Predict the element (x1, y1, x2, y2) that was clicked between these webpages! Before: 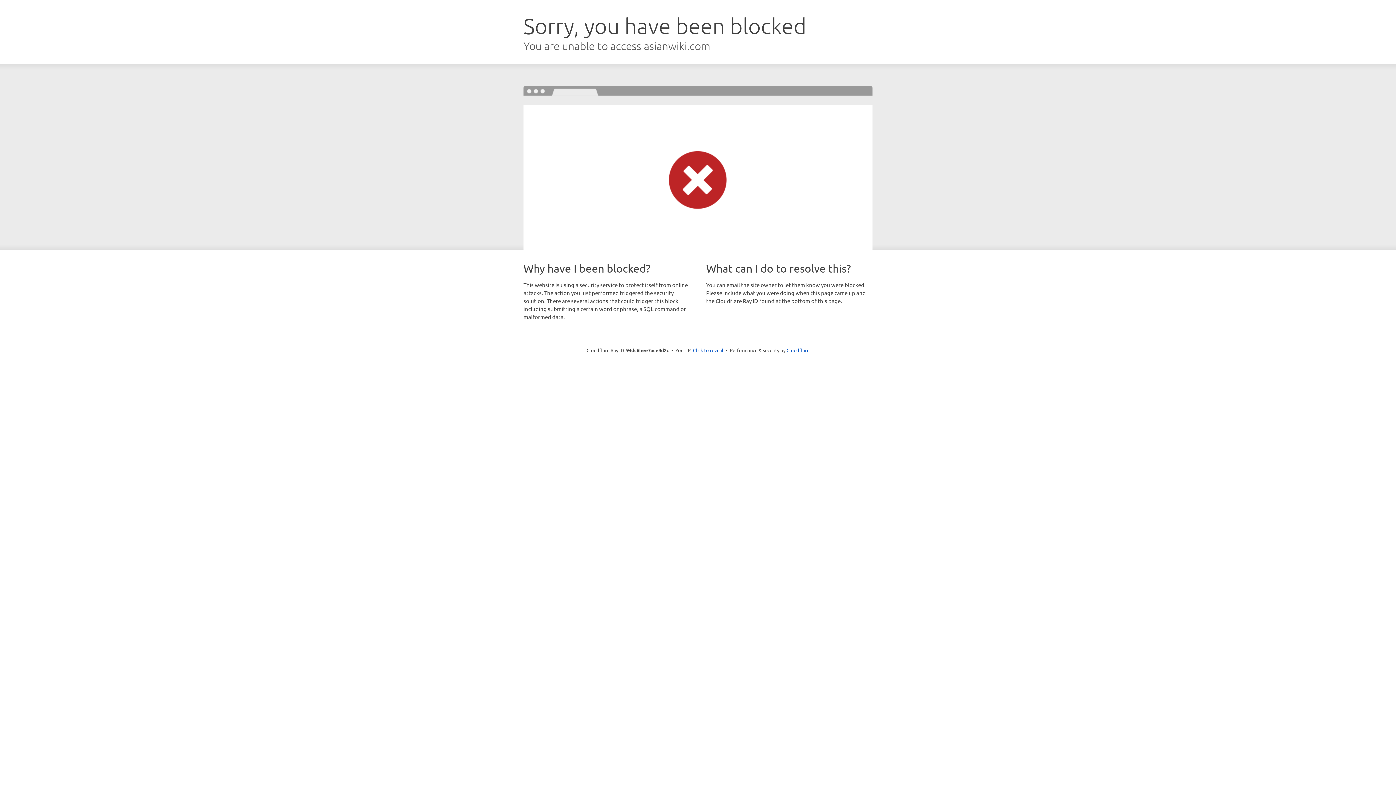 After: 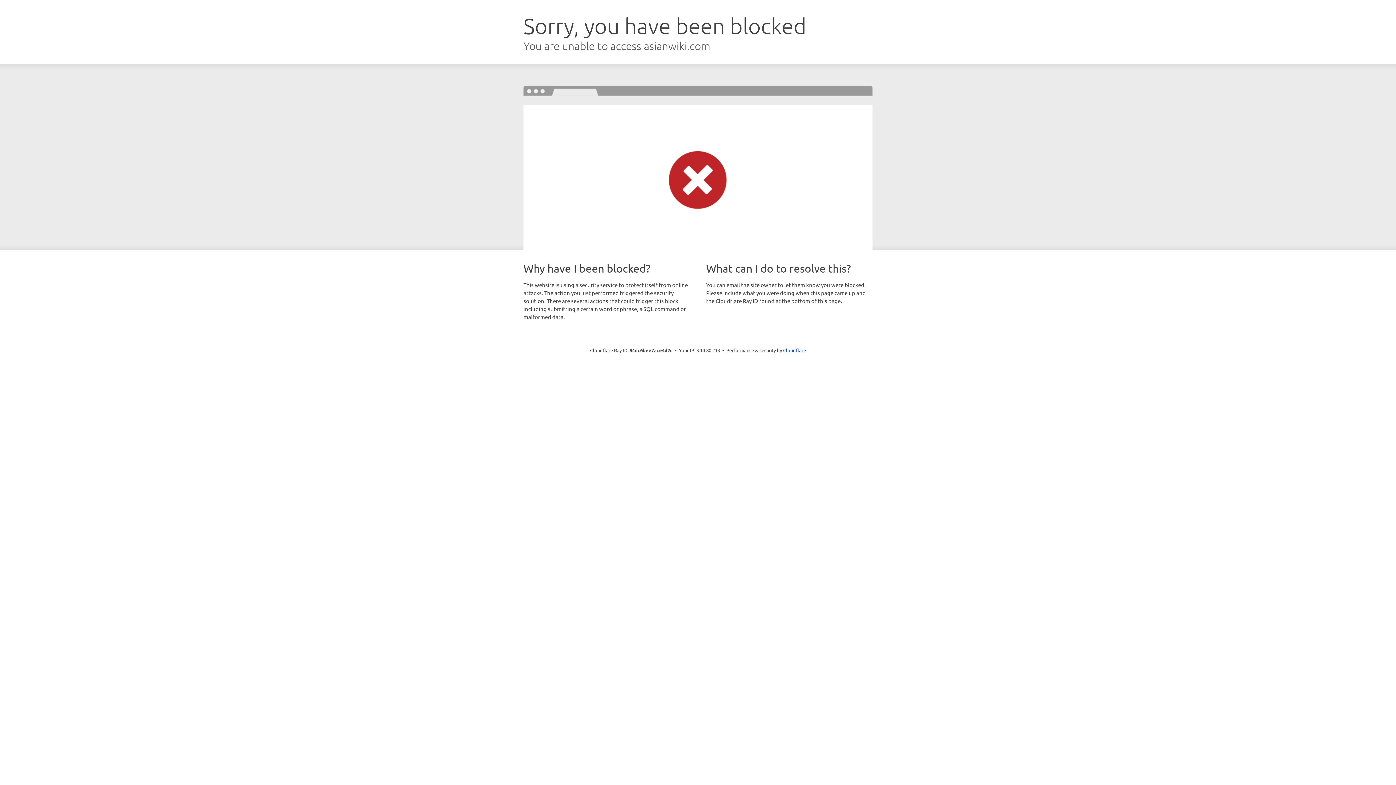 Action: bbox: (693, 346, 723, 353) label: Click to reveal